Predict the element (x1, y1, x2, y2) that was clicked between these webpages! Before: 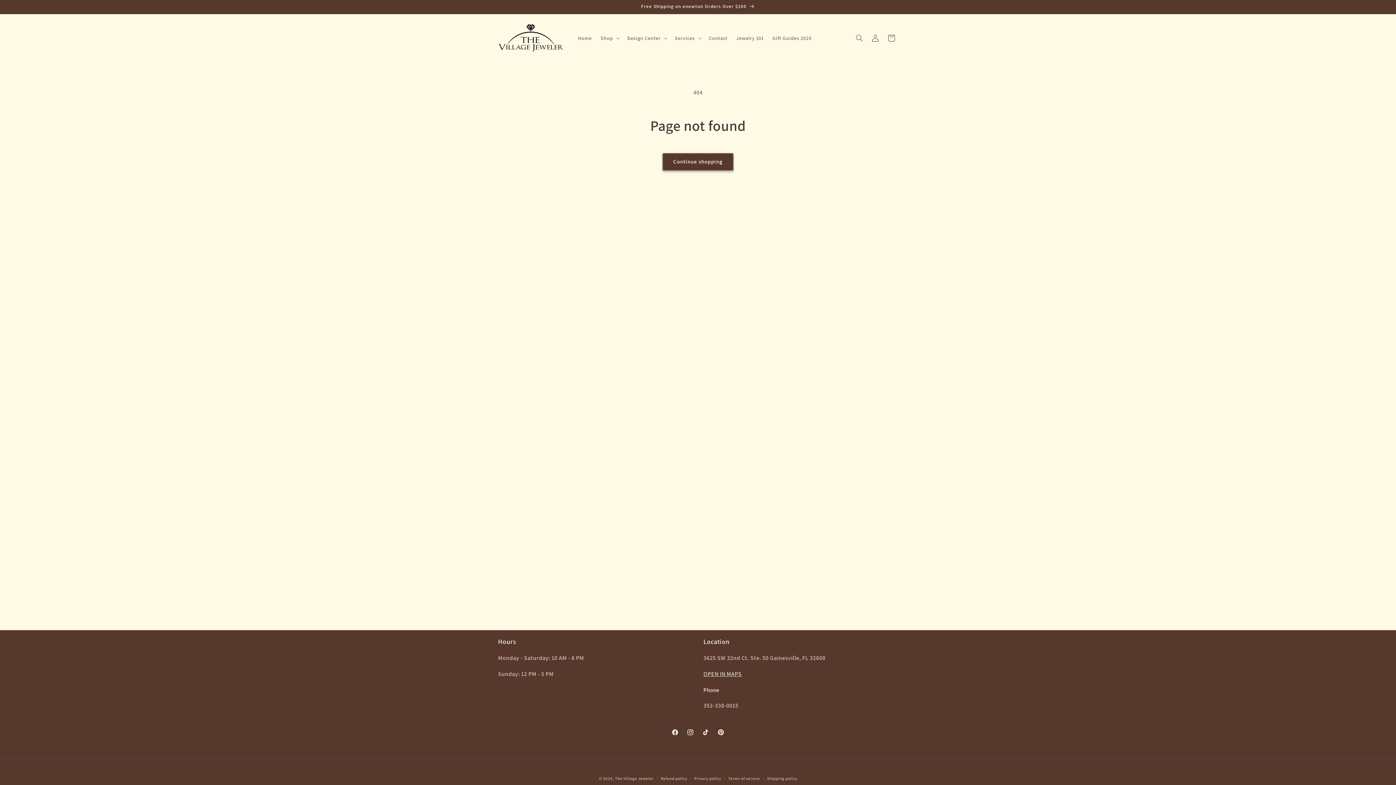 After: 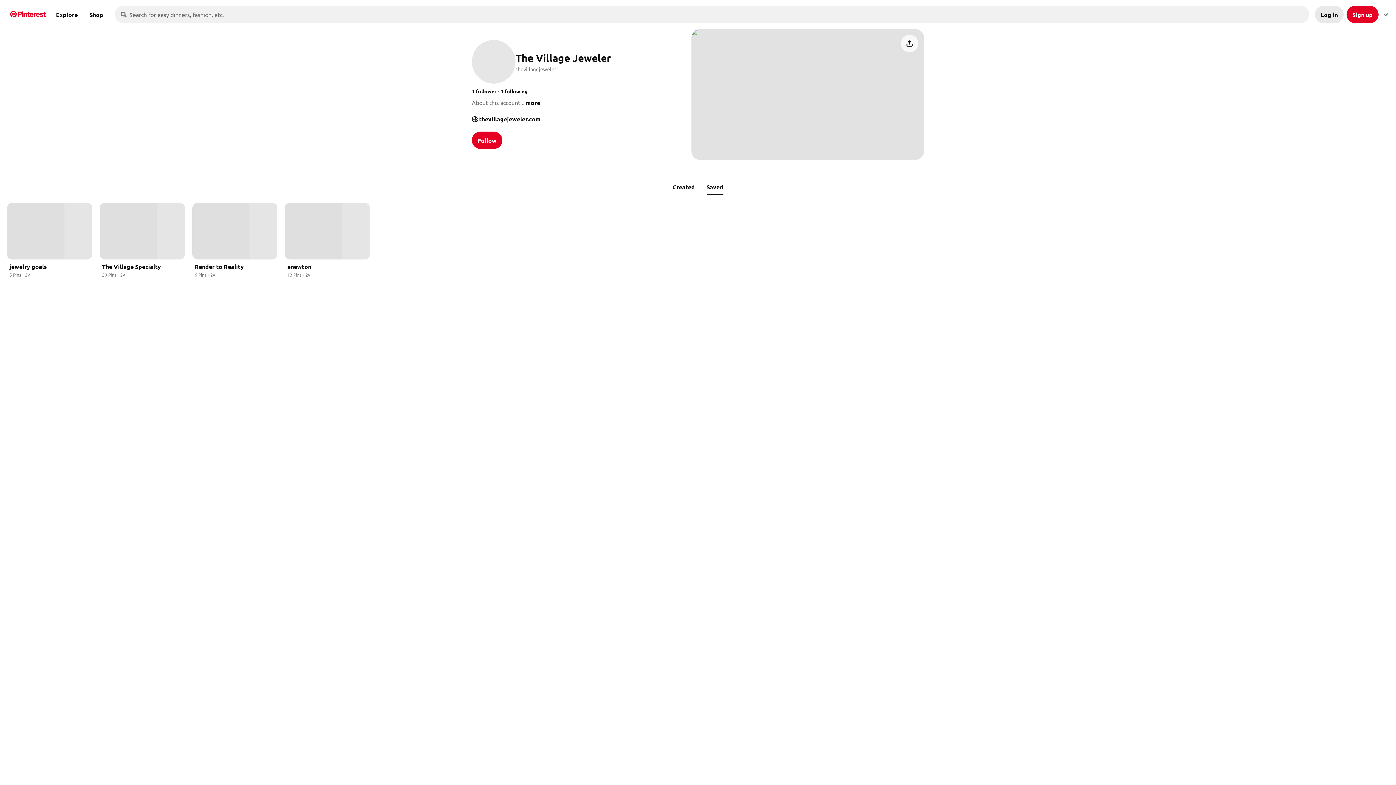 Action: bbox: (713, 725, 728, 740) label: Pinterest